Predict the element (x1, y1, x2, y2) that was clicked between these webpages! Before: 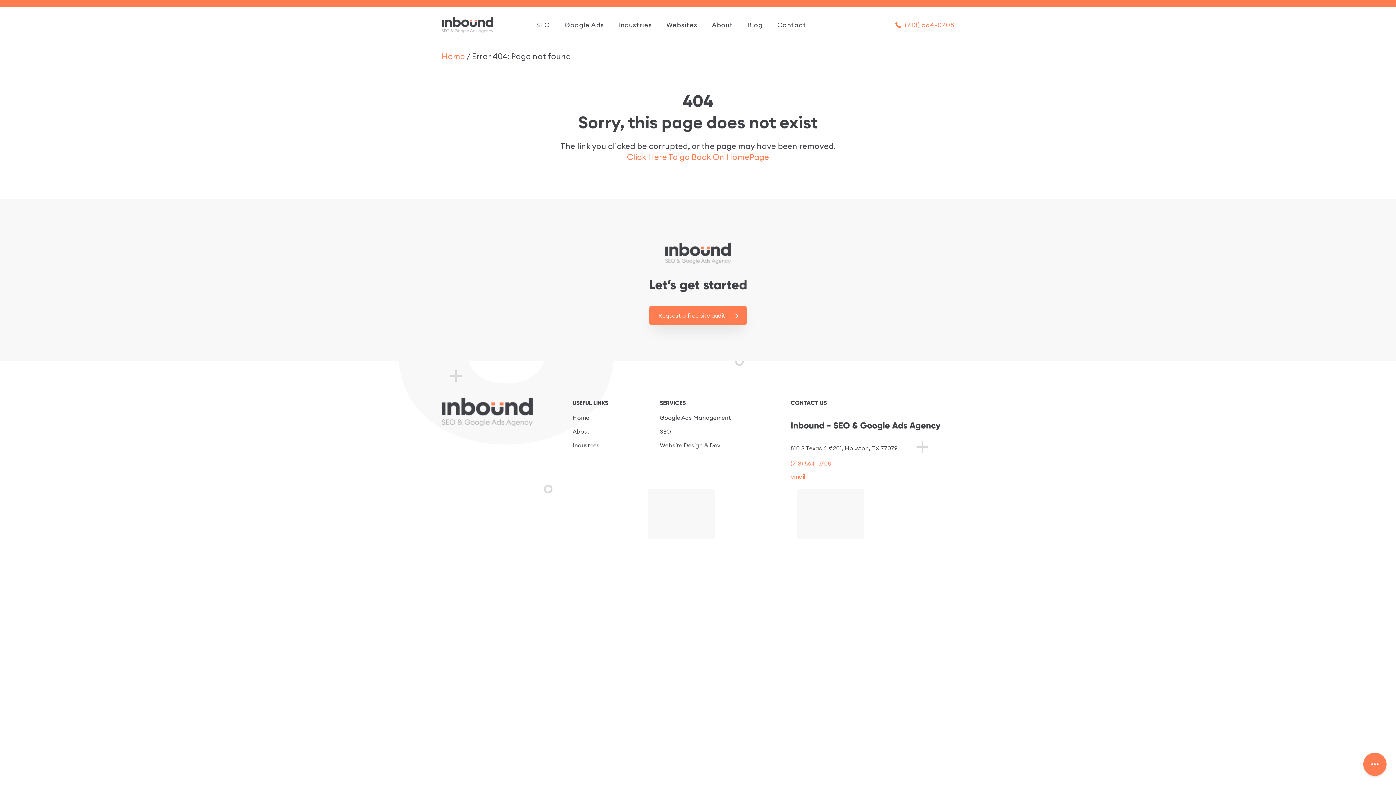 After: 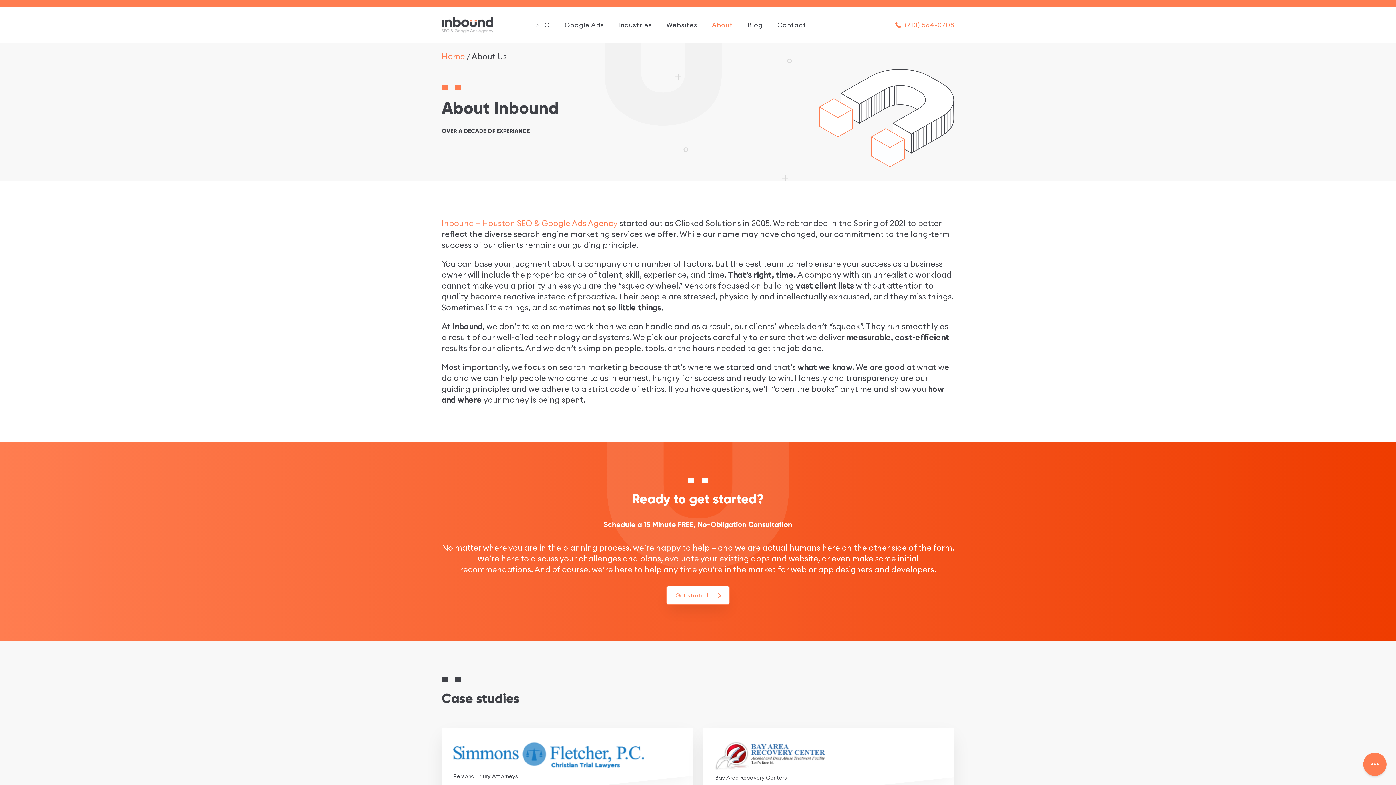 Action: label: About bbox: (572, 425, 589, 437)